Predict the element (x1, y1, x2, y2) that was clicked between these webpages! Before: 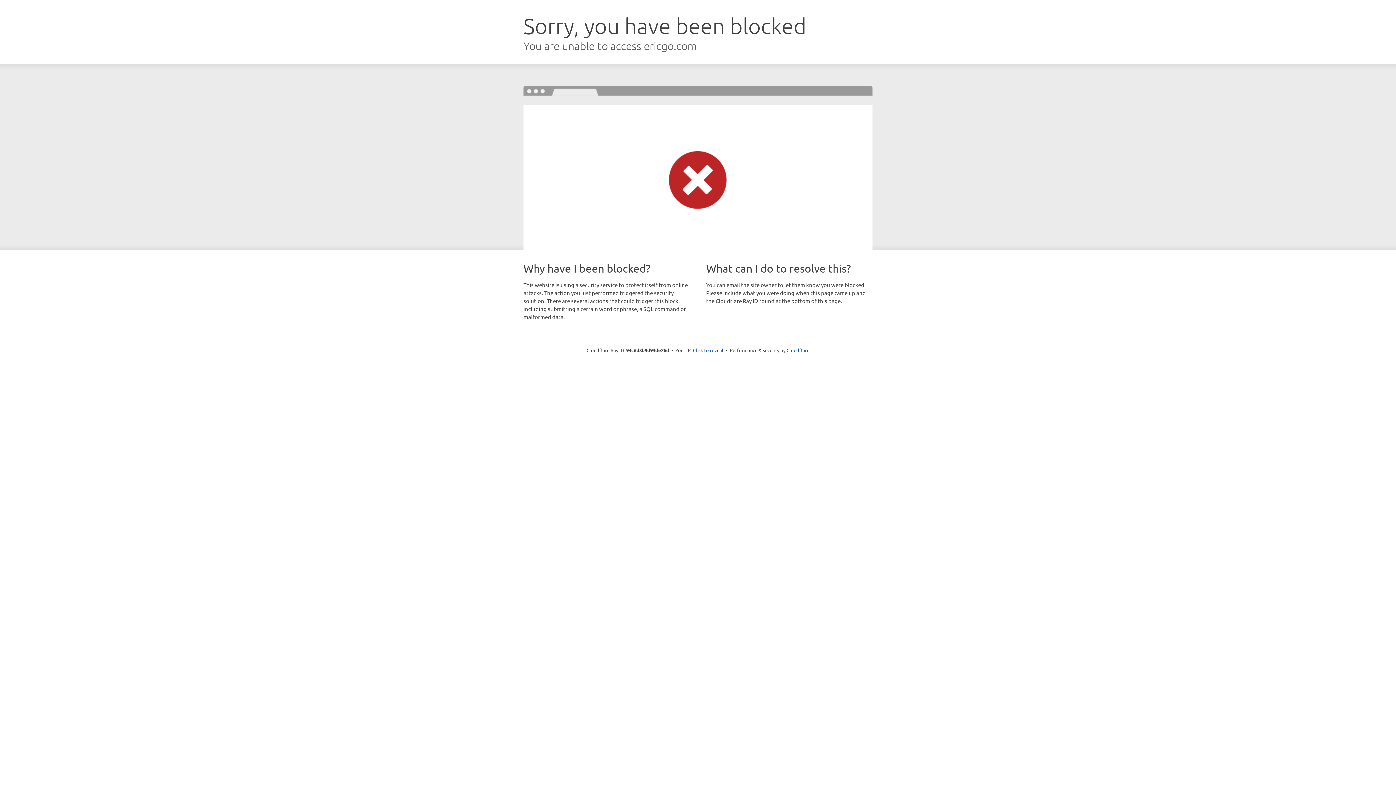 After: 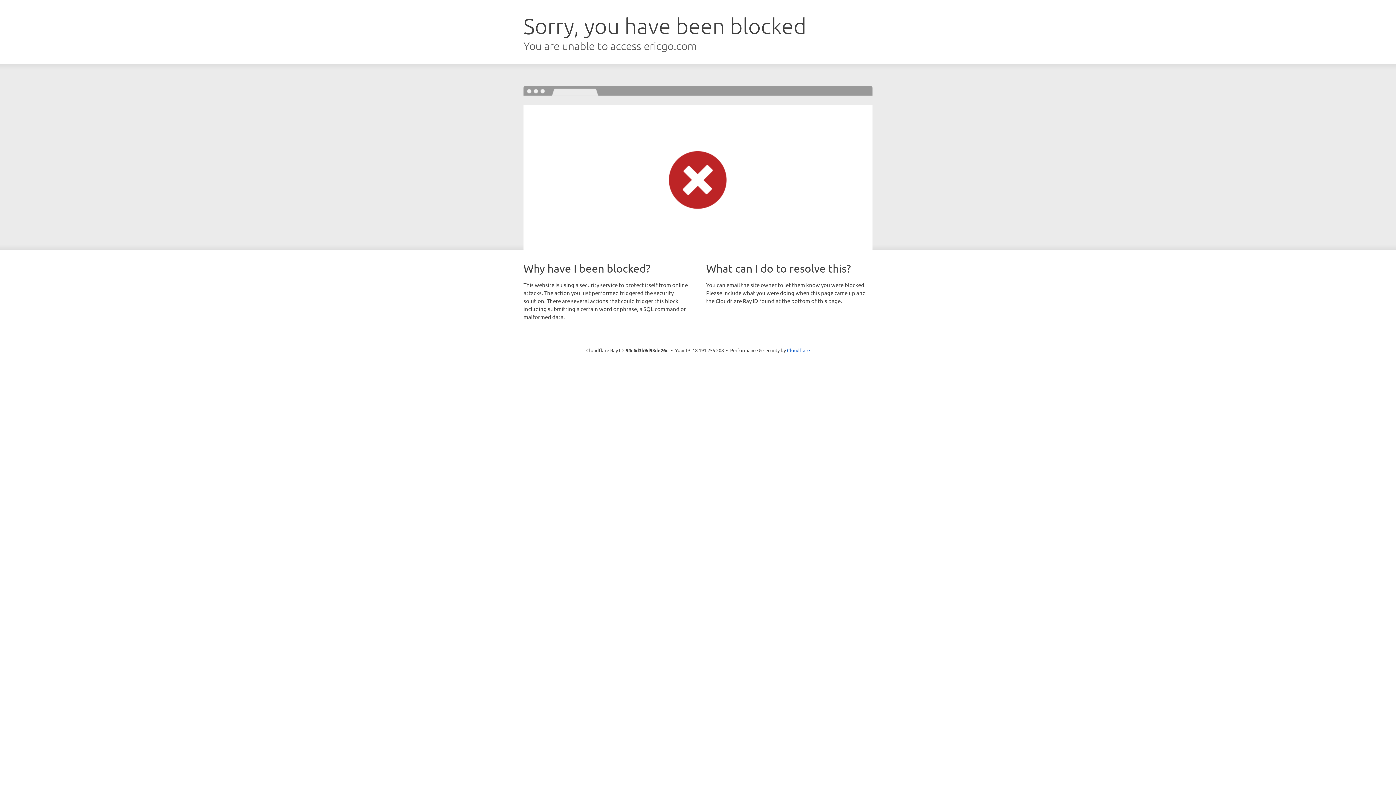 Action: bbox: (693, 346, 723, 353) label: Click to reveal